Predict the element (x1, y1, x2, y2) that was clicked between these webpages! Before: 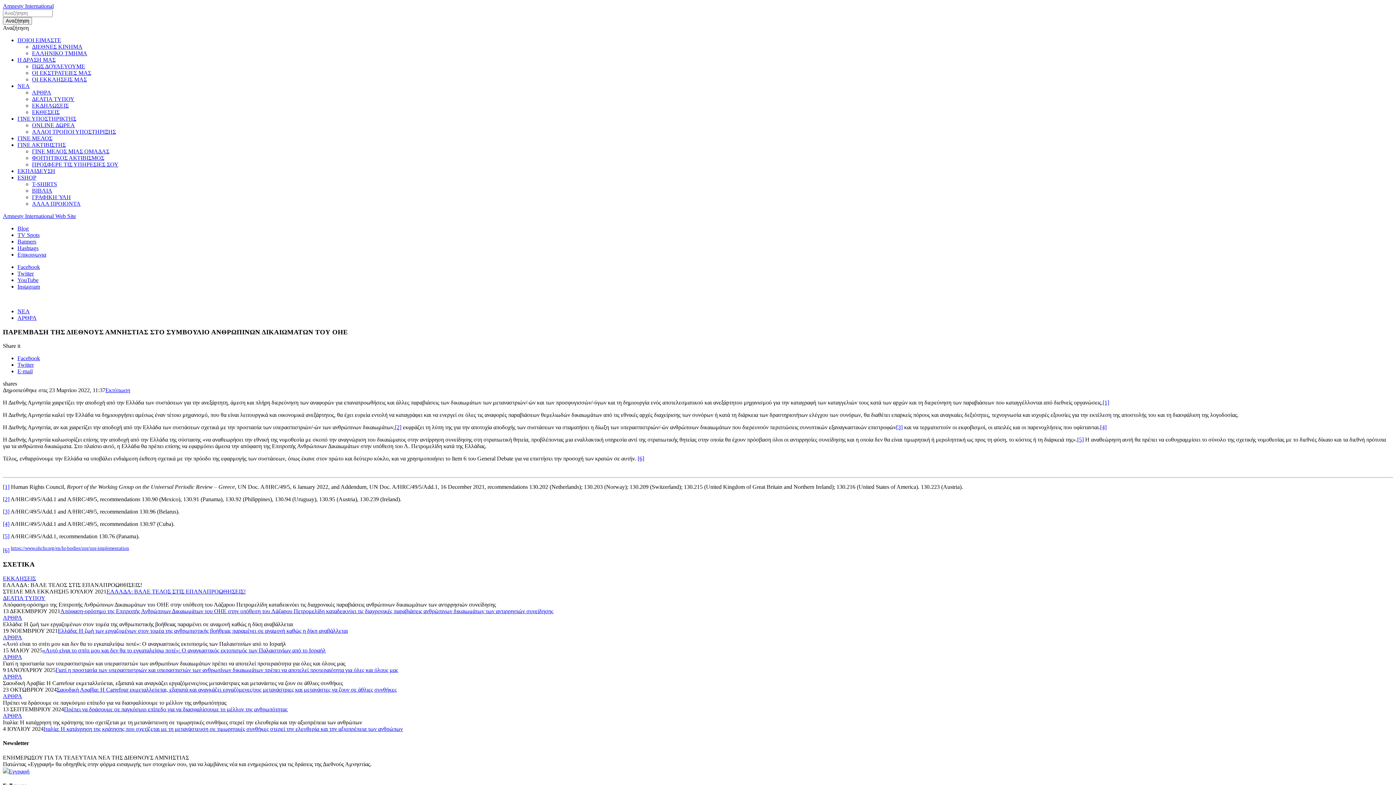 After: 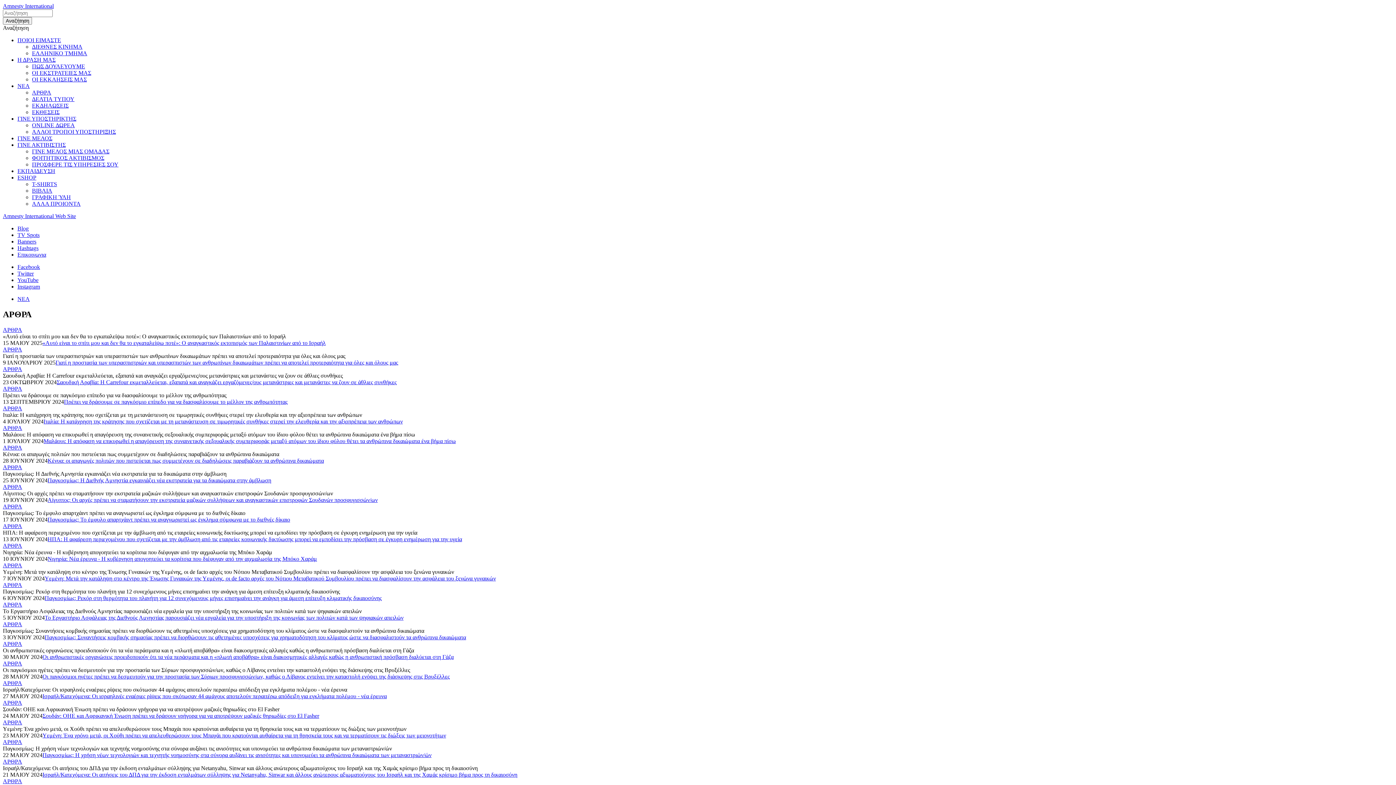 Action: bbox: (2, 614, 22, 621) label: ΑΡΘΡΑ